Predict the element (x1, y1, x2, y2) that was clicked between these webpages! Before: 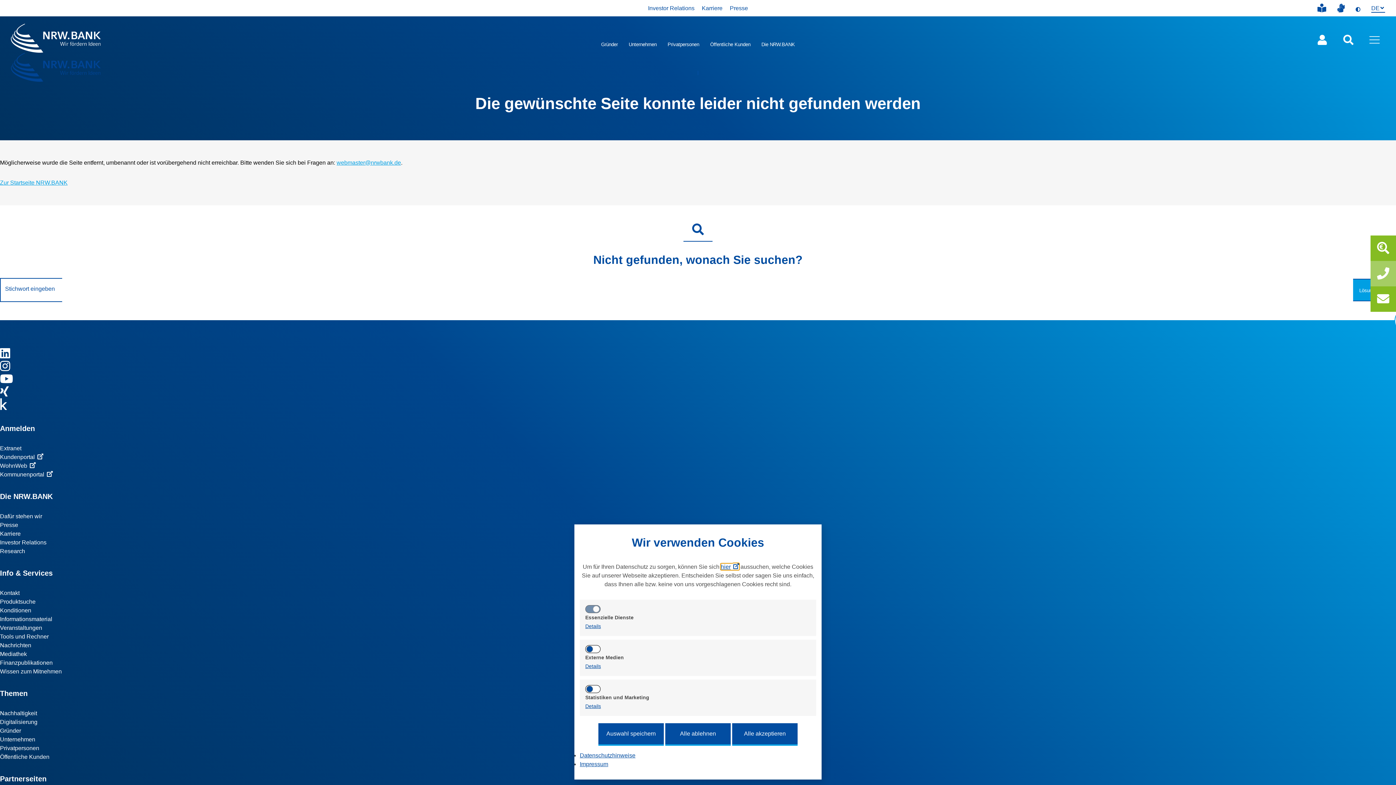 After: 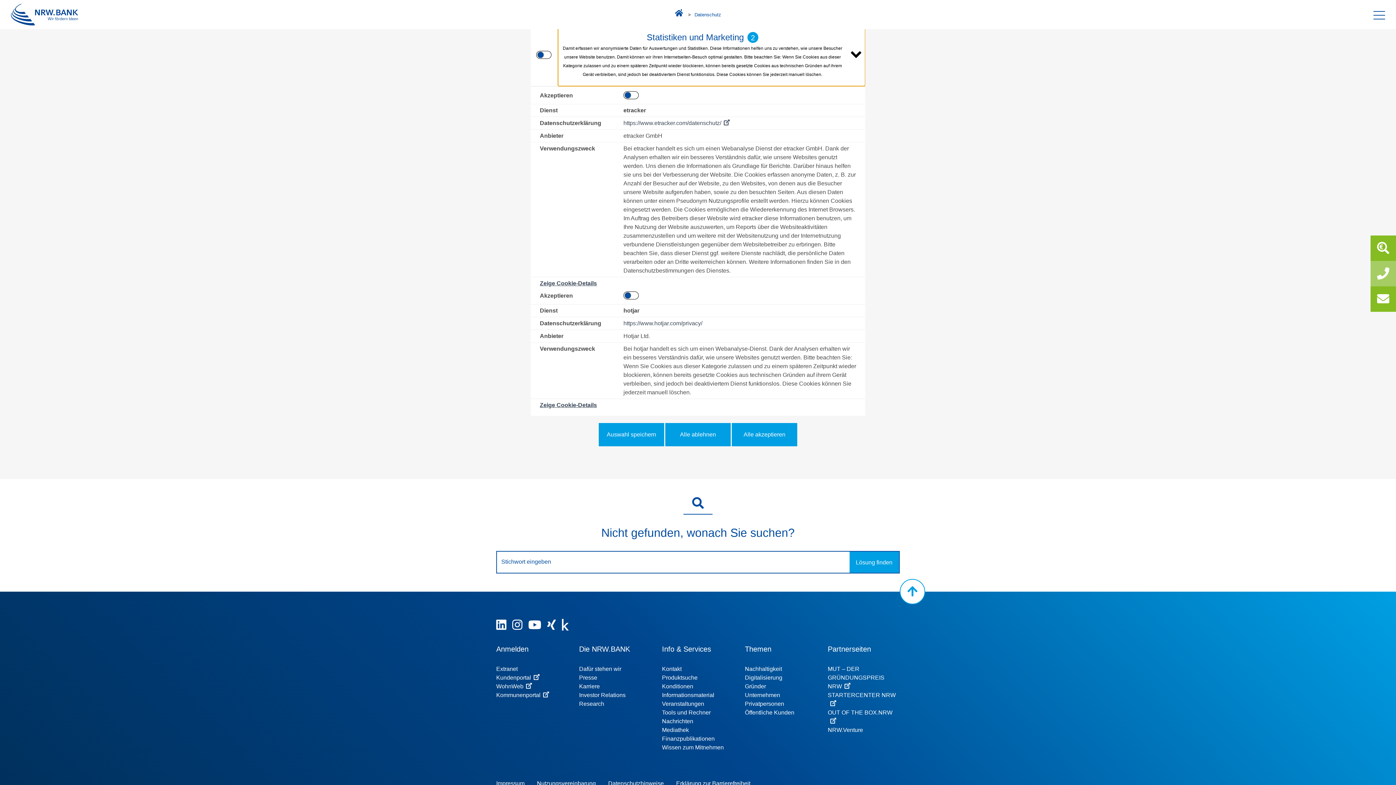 Action: bbox: (585, 703, 601, 709) label: Details
Details zu Diensten der Gruppe 'Statistiken und Marketing' anzeigen